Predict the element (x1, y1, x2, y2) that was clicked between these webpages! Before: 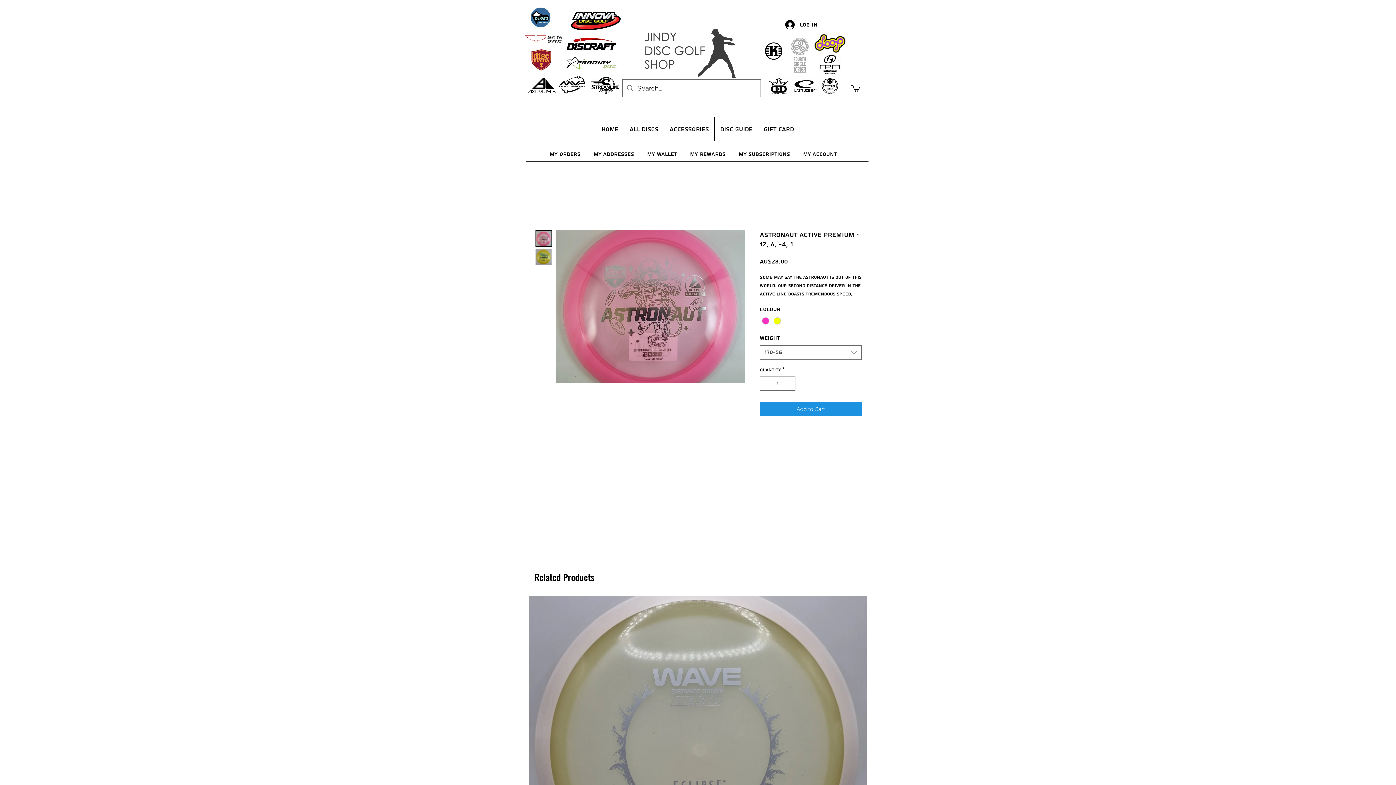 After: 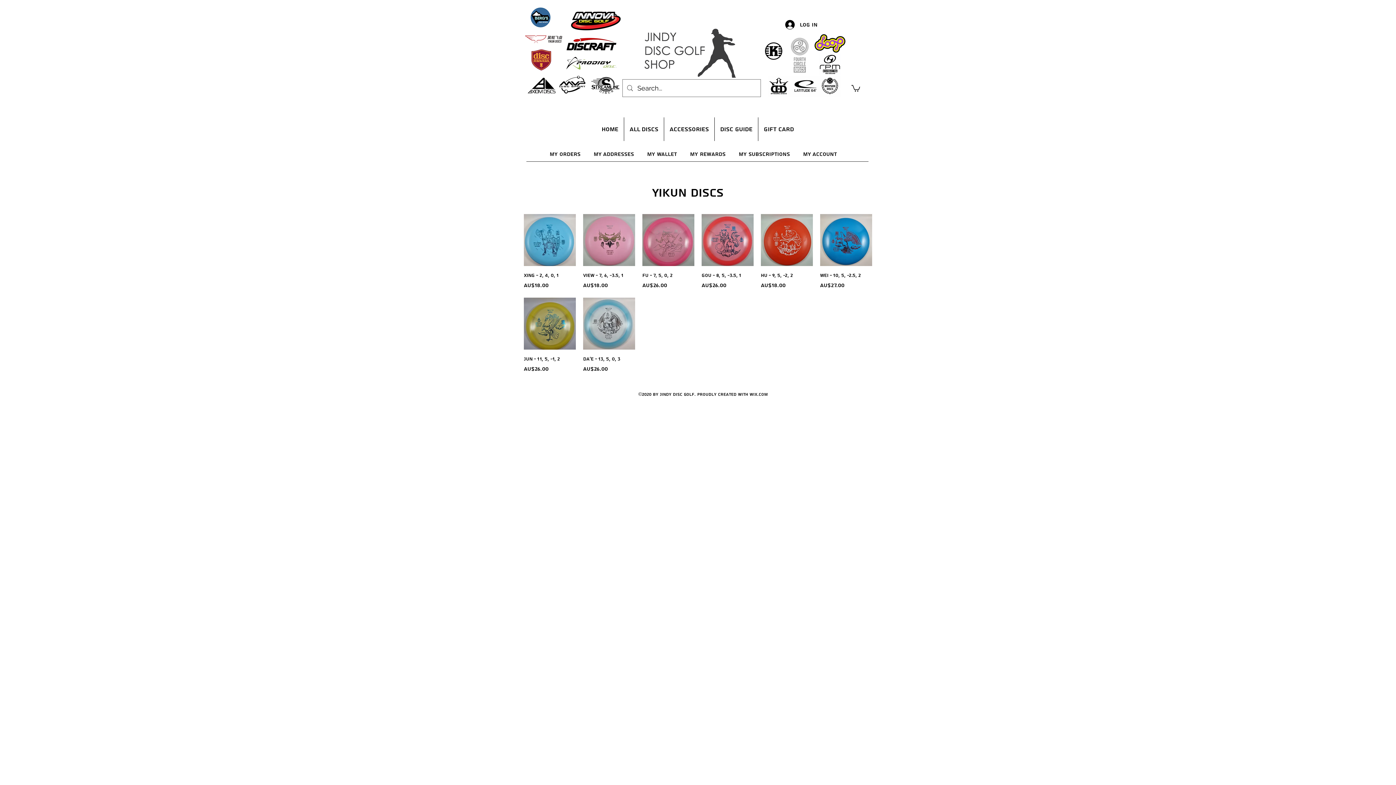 Action: bbox: (522, 33, 565, 44)